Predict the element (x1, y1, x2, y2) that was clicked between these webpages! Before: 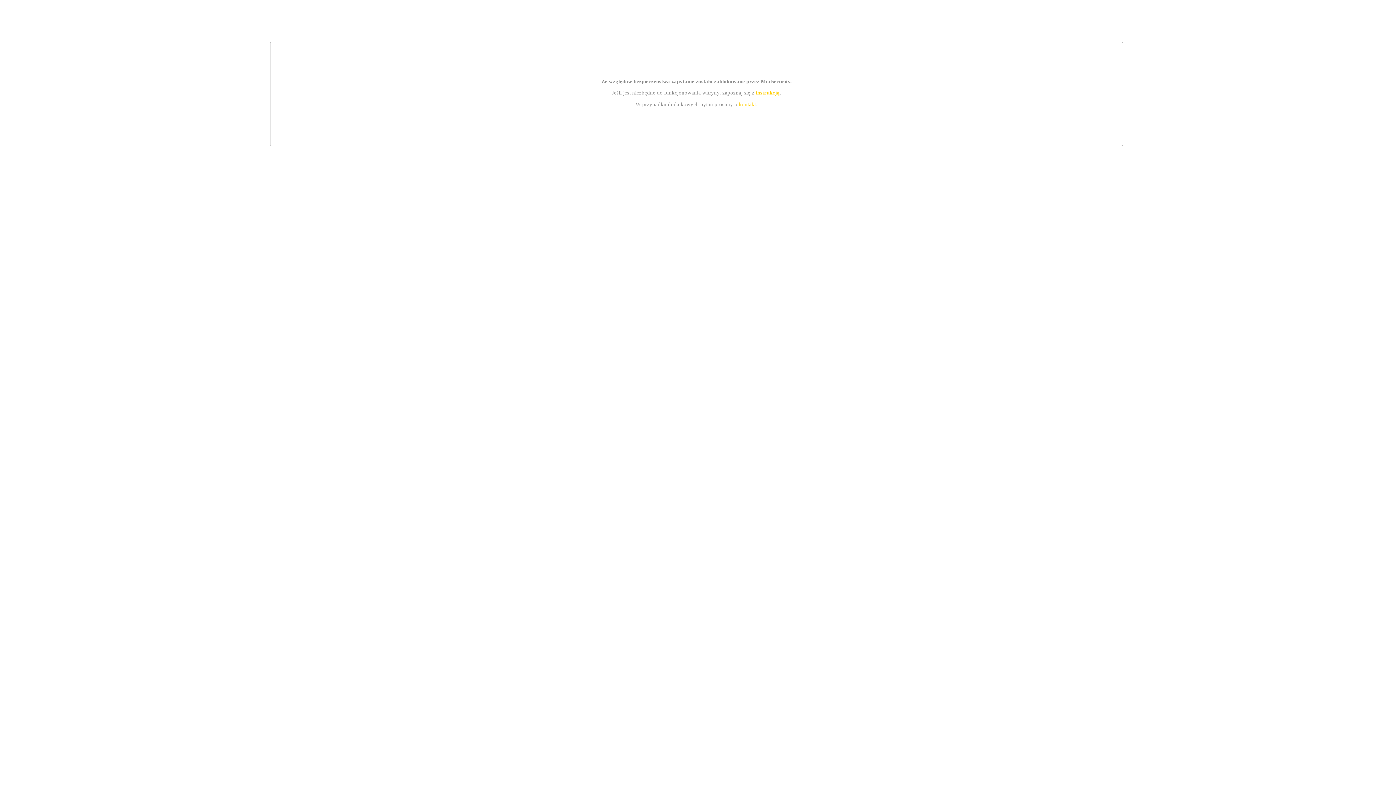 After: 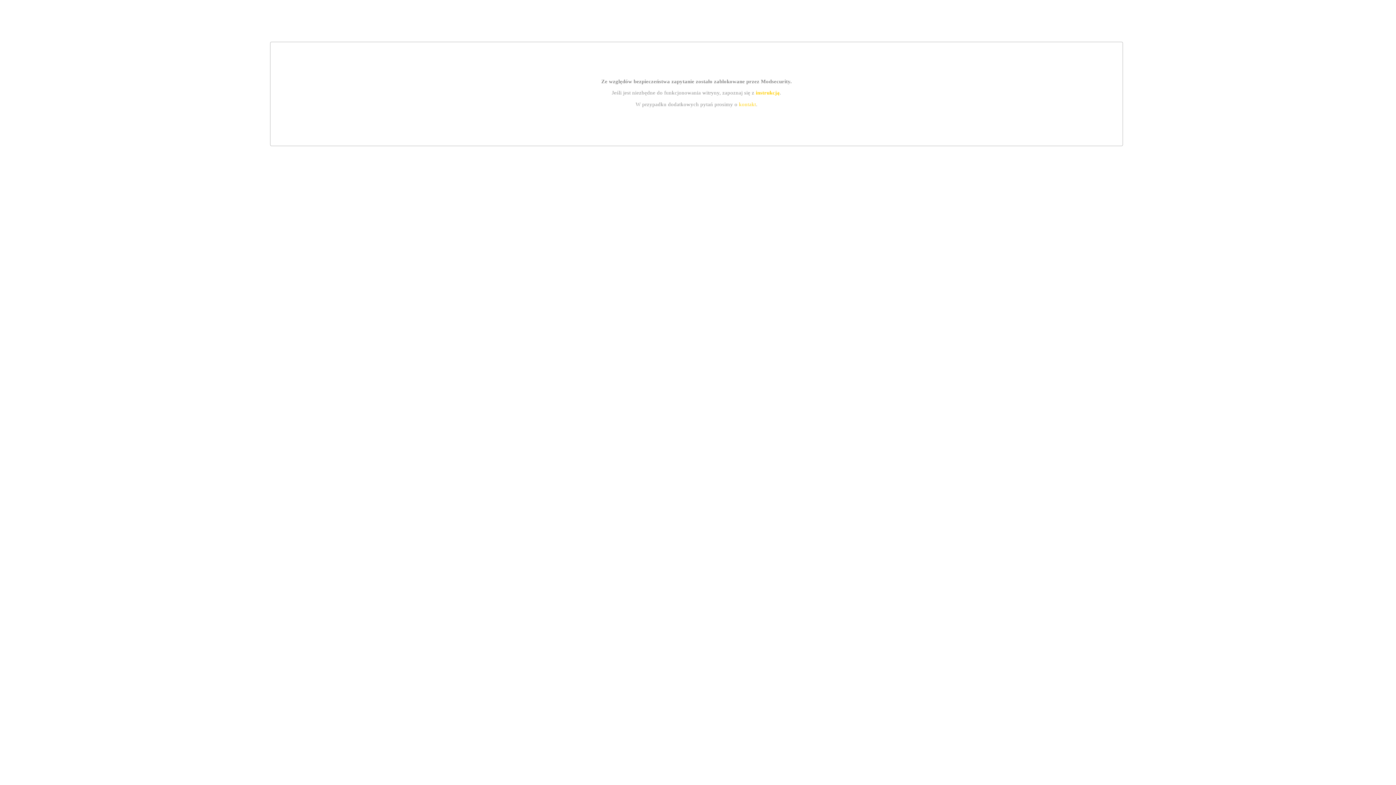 Action: label: instrukcją bbox: (755, 89, 779, 95)